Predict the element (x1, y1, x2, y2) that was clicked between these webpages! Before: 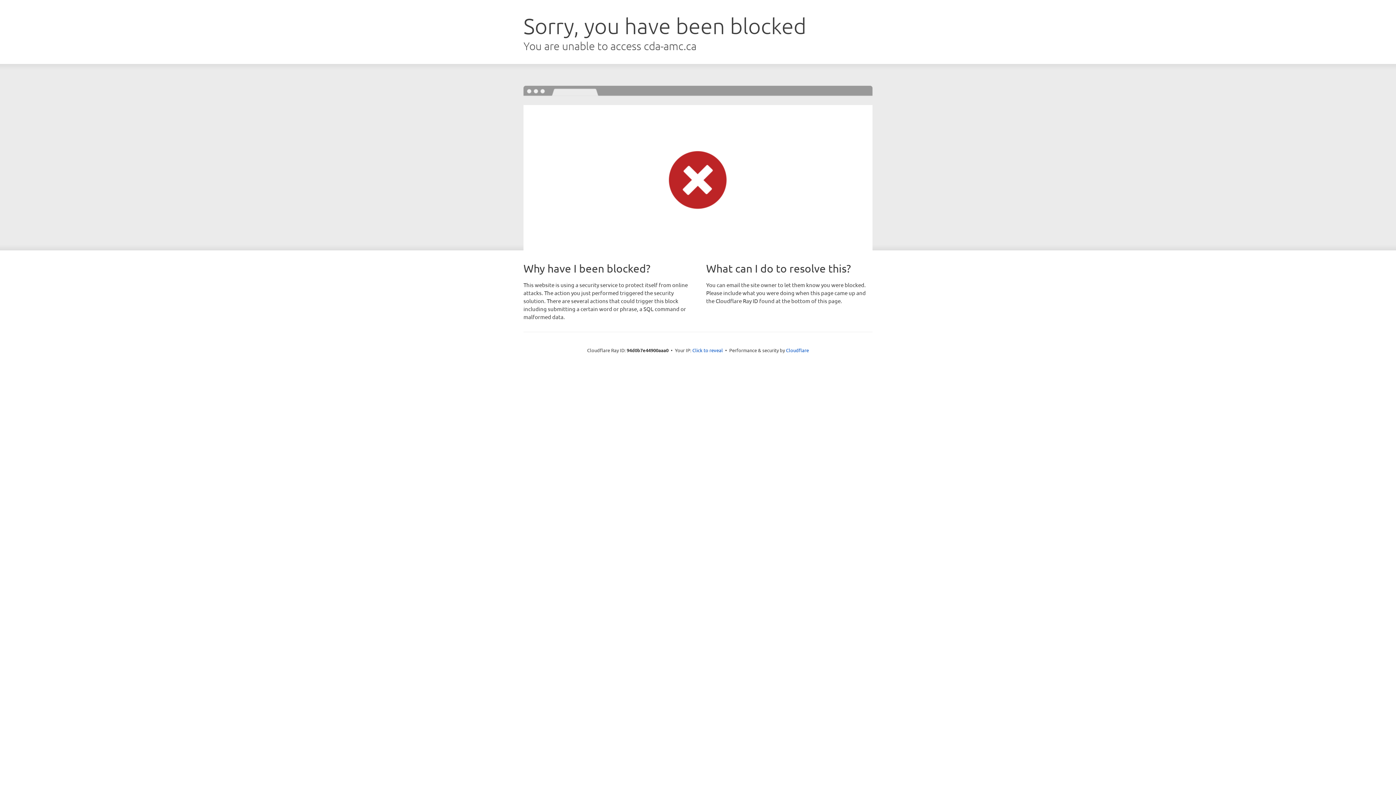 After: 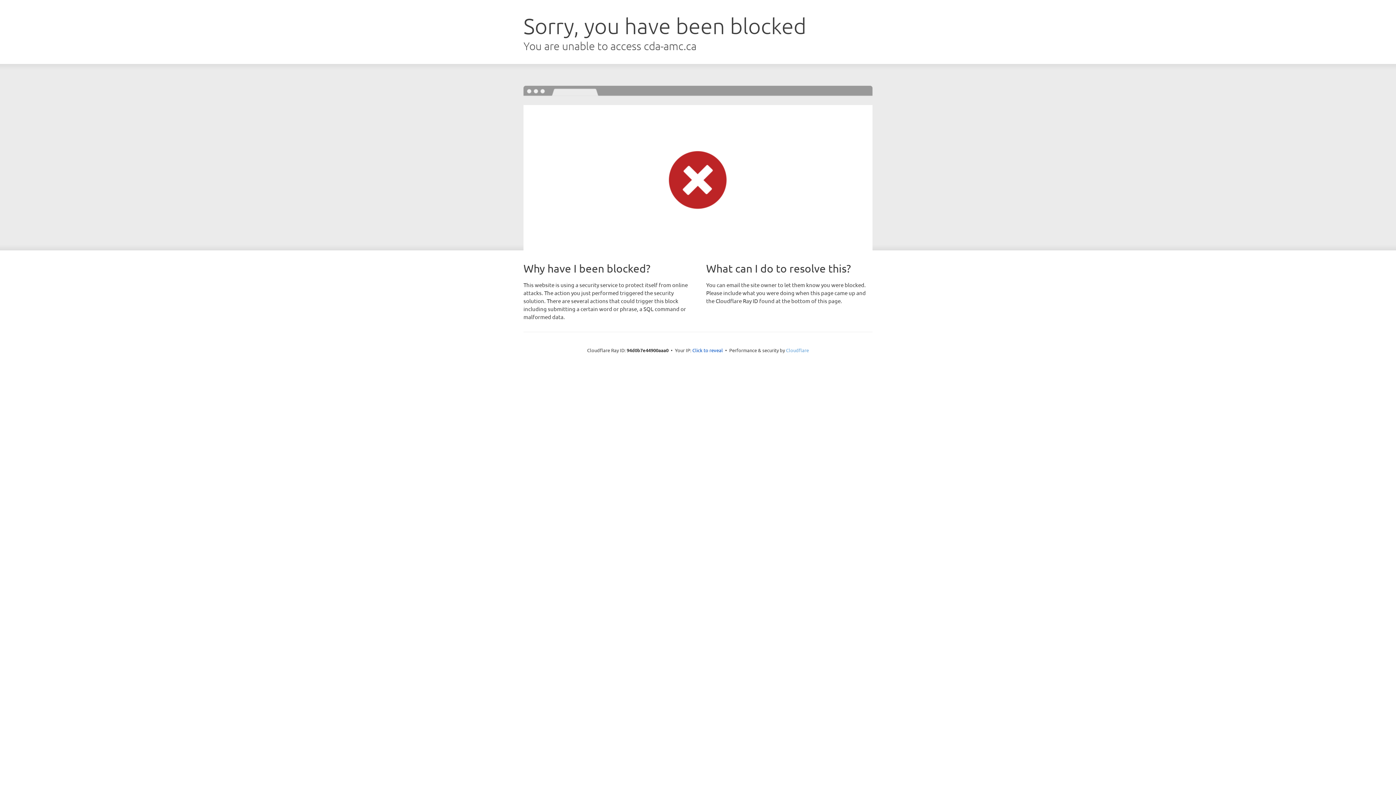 Action: bbox: (786, 347, 809, 353) label: Cloudflare